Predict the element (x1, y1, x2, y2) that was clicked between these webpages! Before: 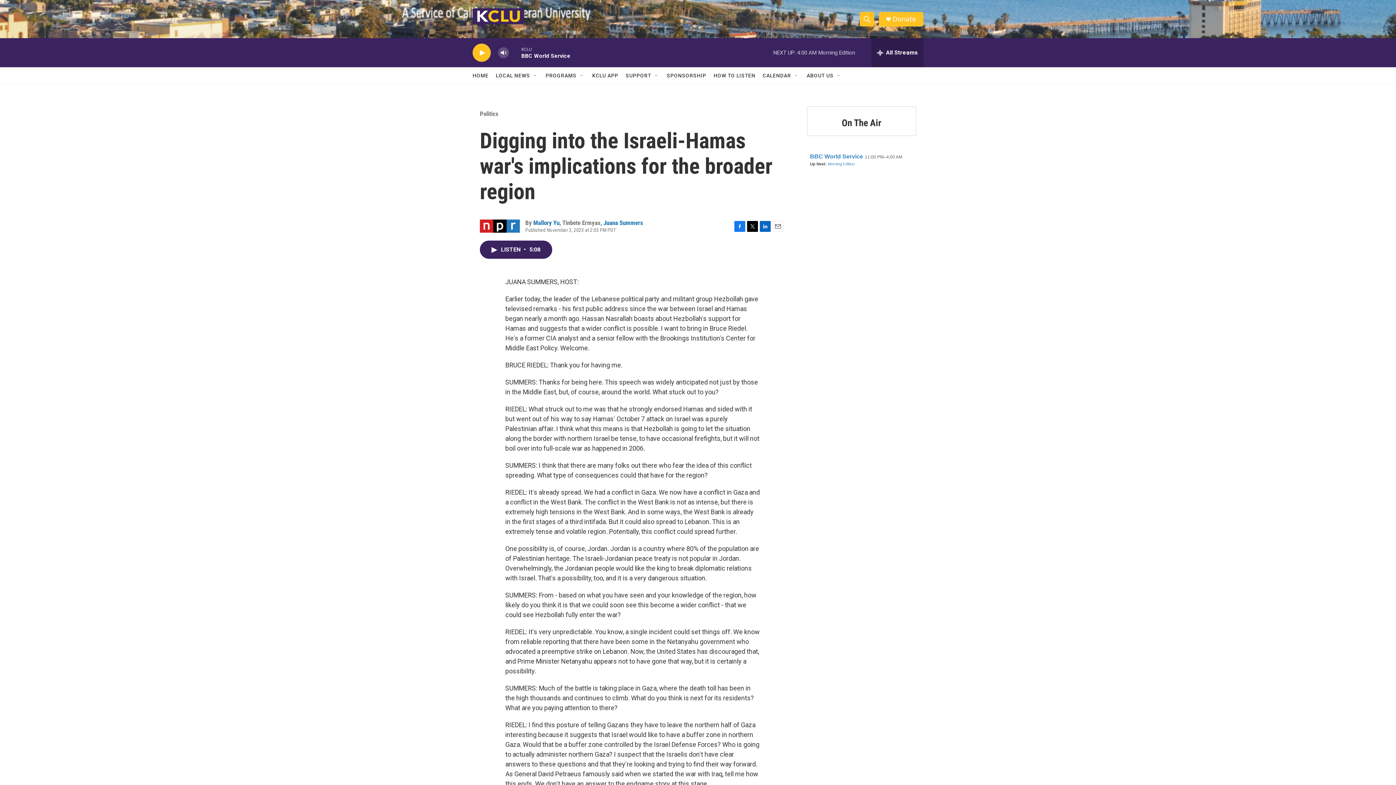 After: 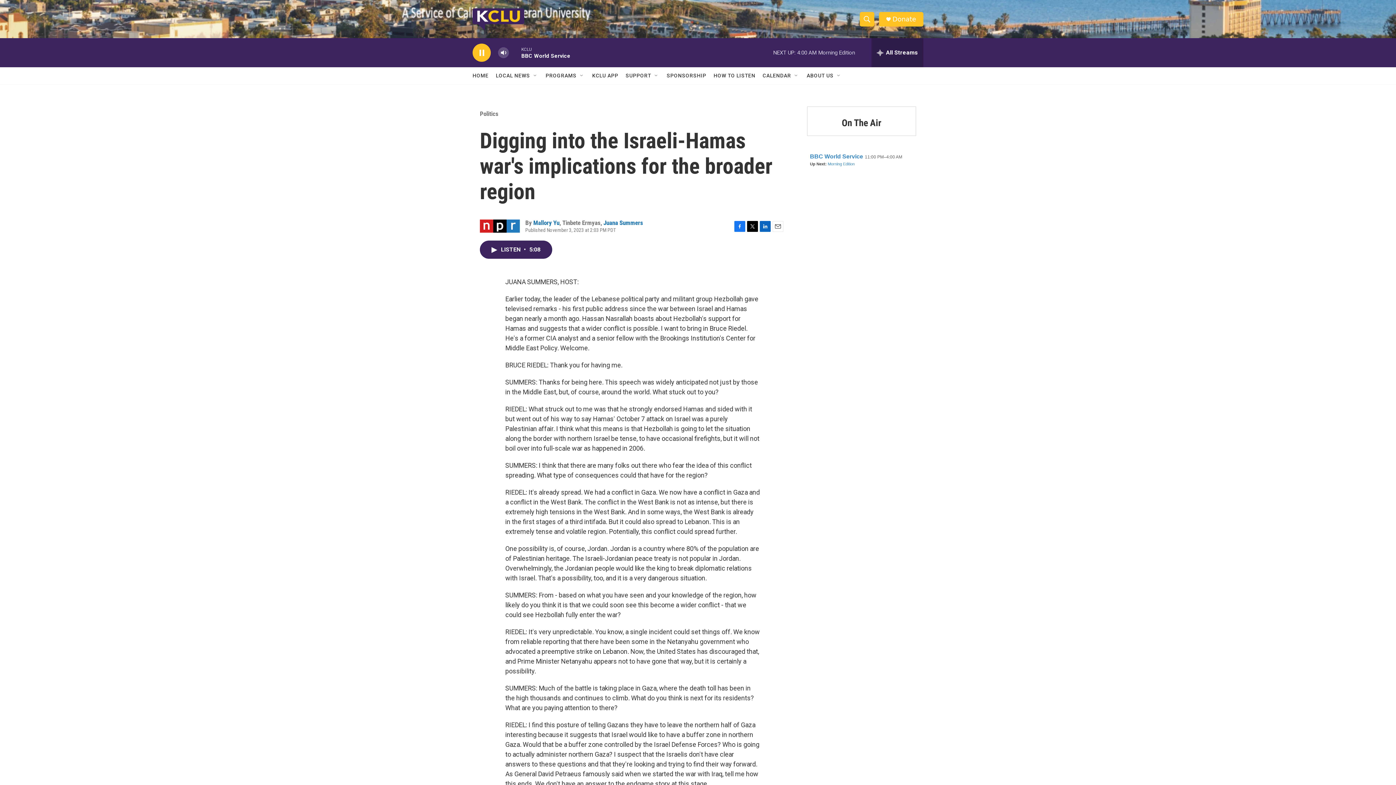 Action: label: play bbox: (476, 48, 487, 56)